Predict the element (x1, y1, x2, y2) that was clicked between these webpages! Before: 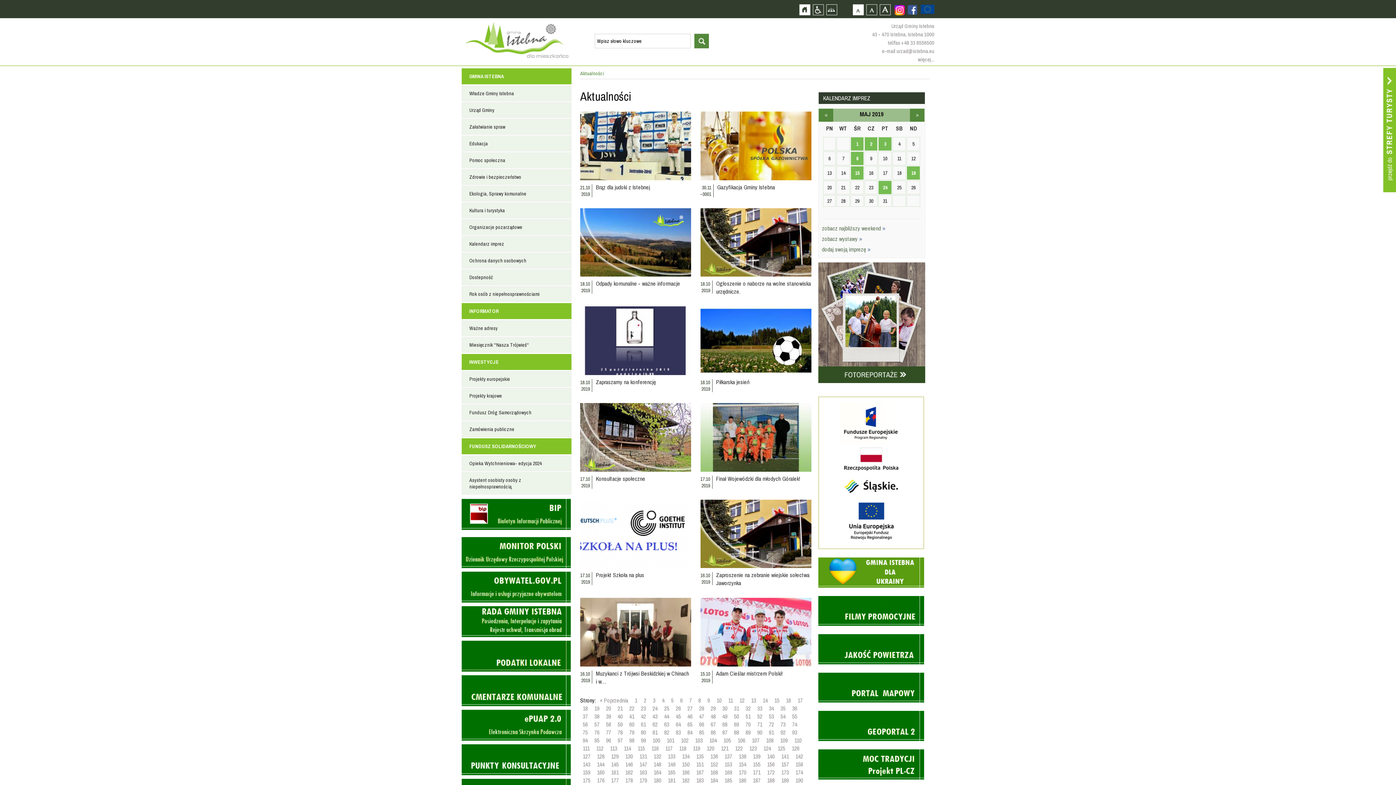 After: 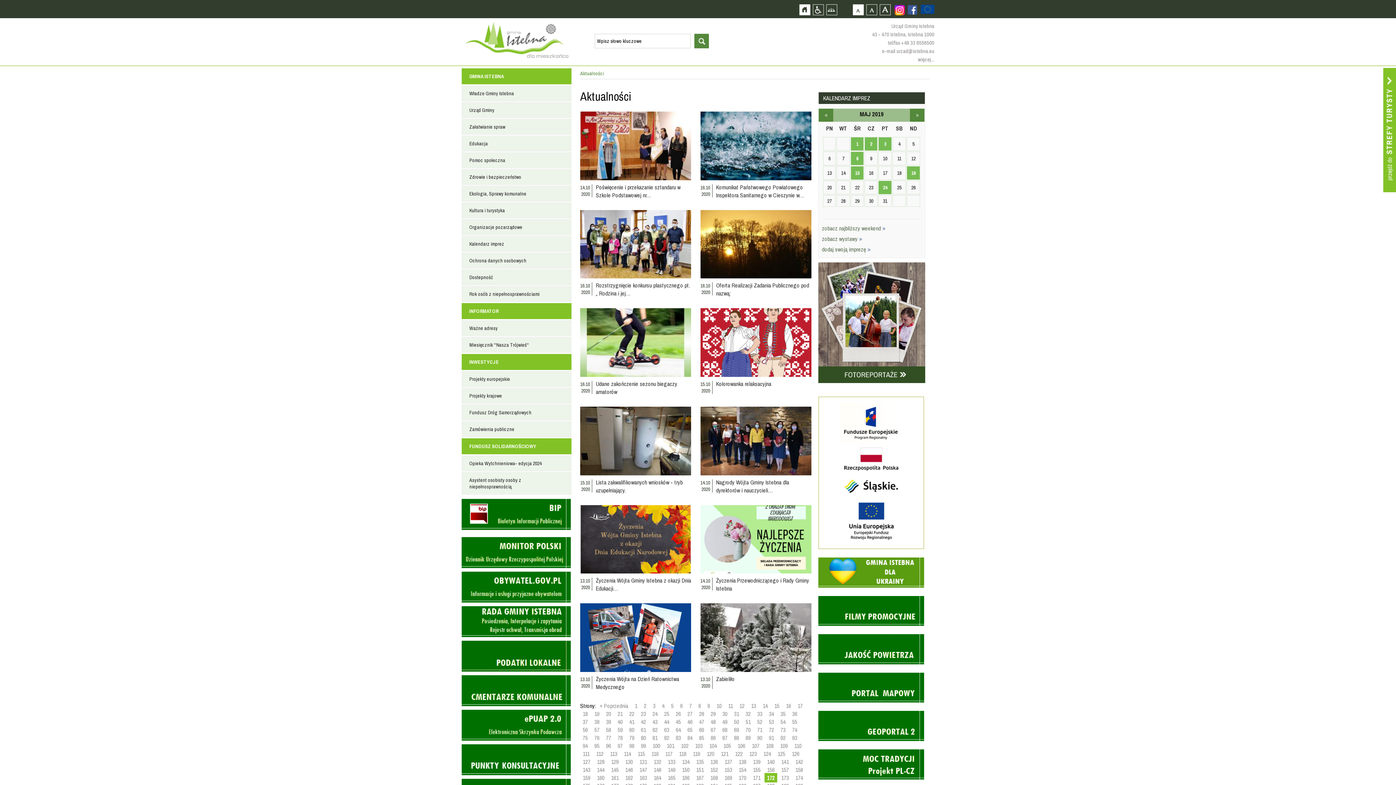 Action: bbox: (767, 768, 774, 776) label: 172